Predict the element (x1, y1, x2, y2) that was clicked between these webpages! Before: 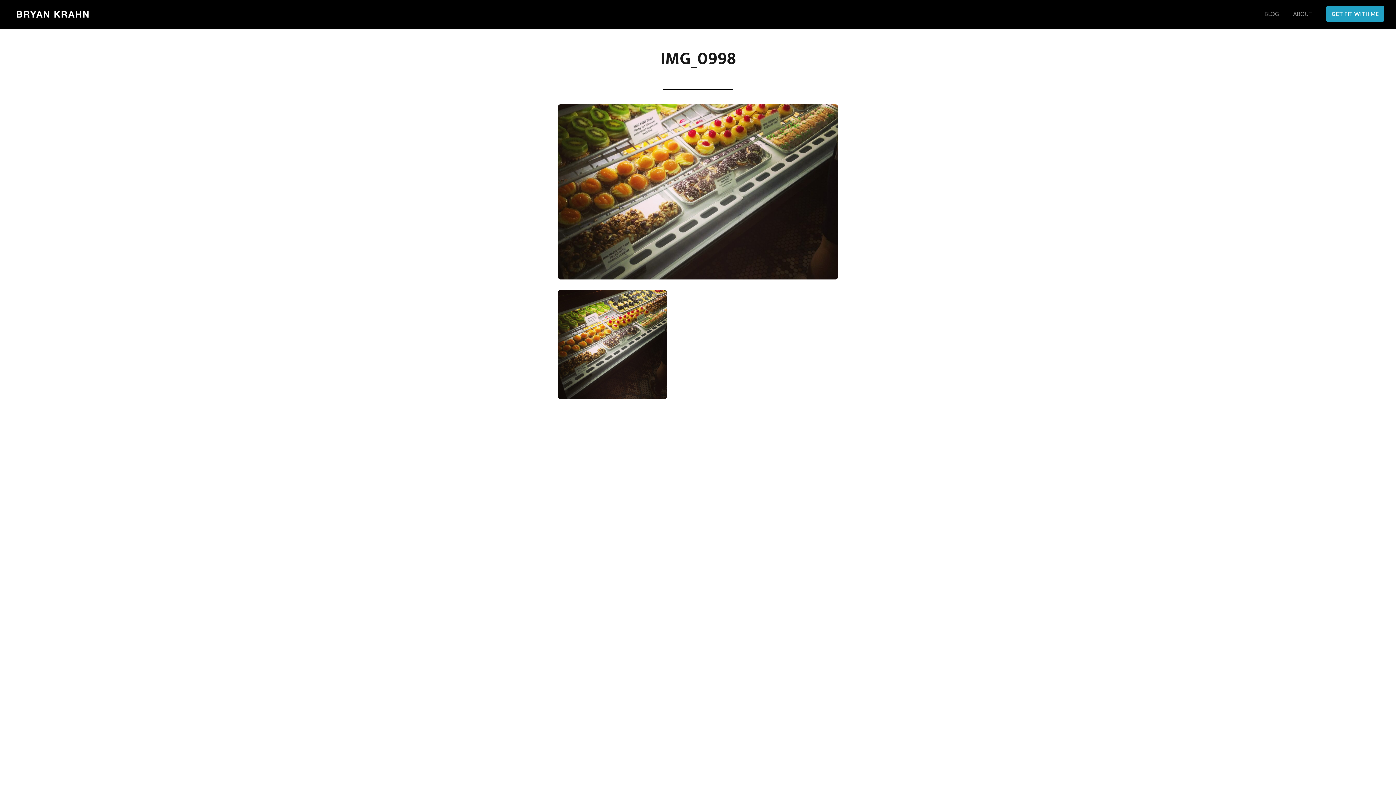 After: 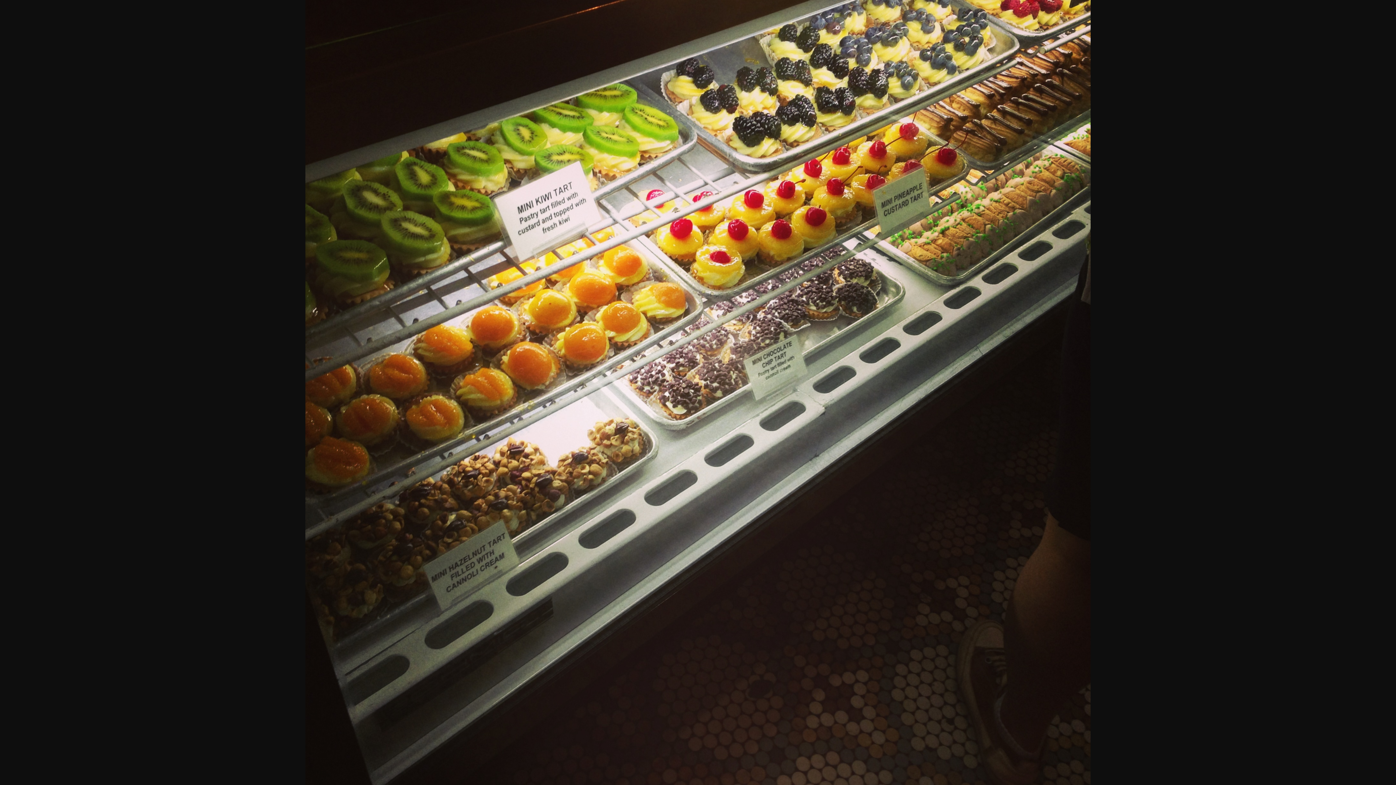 Action: bbox: (558, 388, 667, 397)